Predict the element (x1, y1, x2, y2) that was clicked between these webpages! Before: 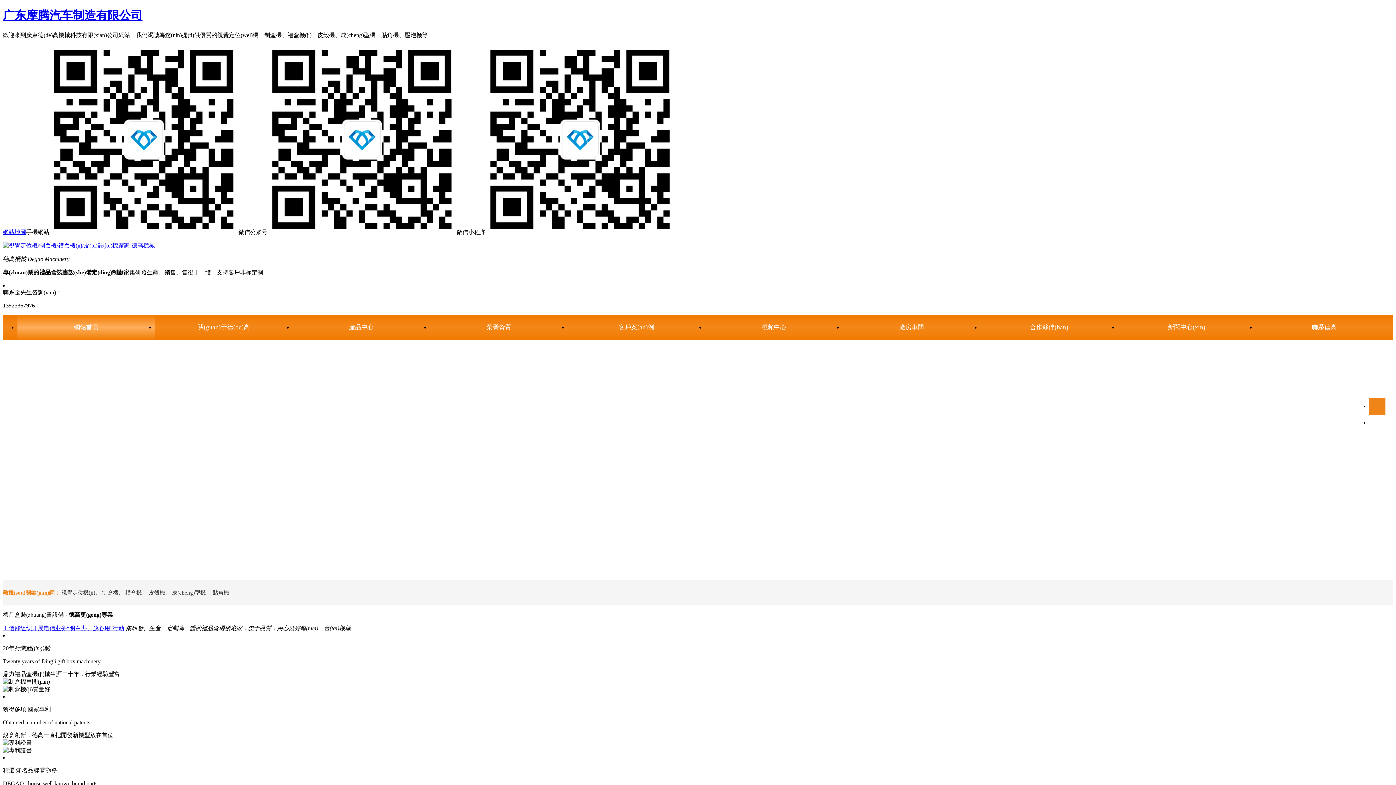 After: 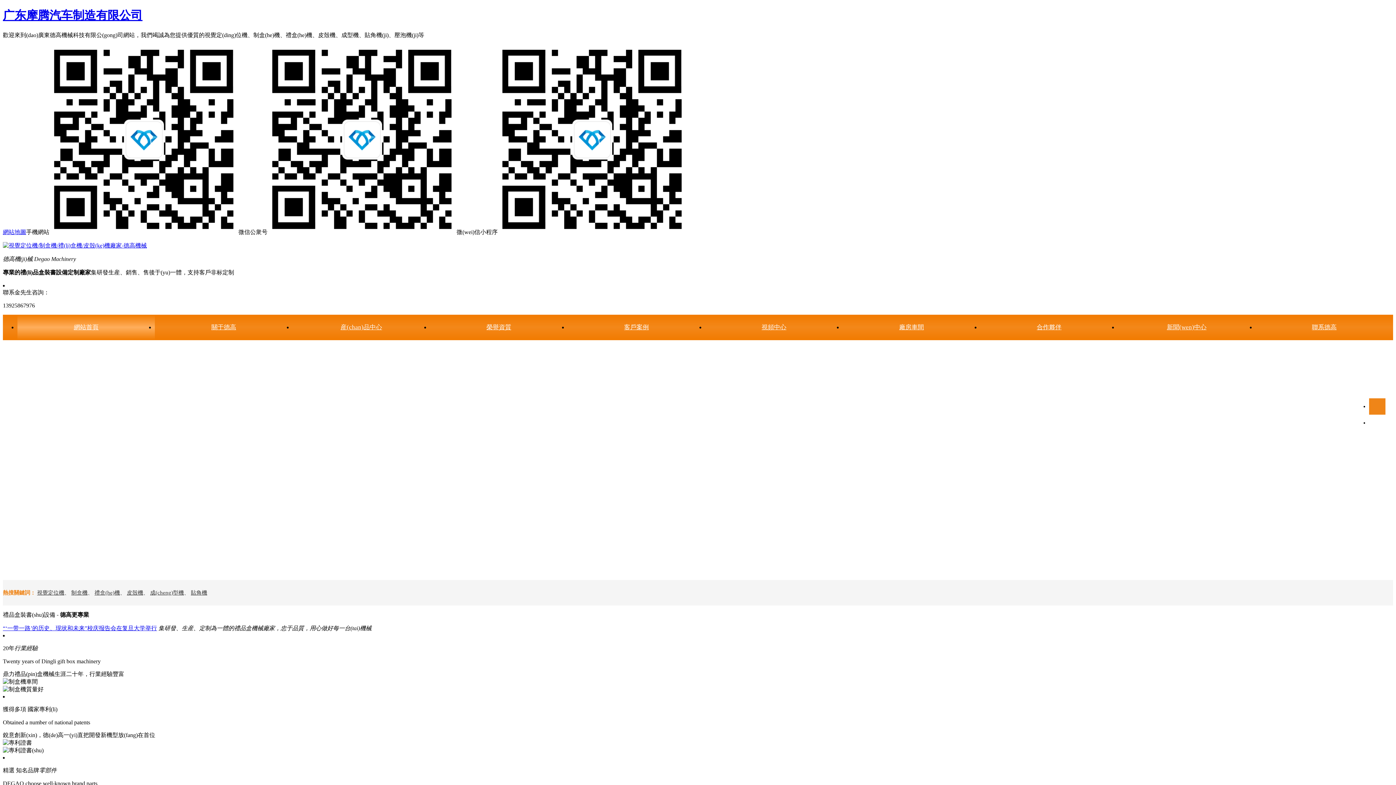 Action: bbox: (17, 314, 155, 340) label: 網站首頁